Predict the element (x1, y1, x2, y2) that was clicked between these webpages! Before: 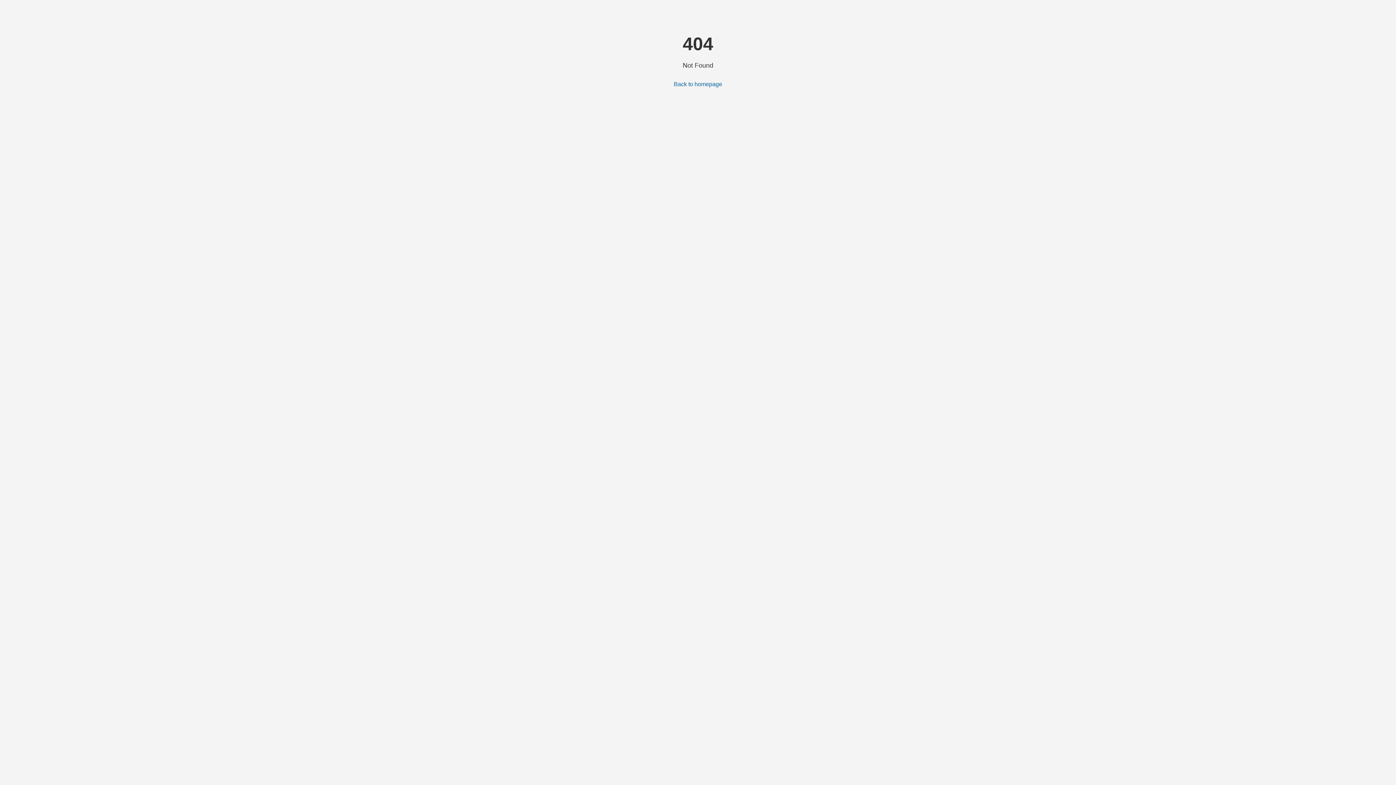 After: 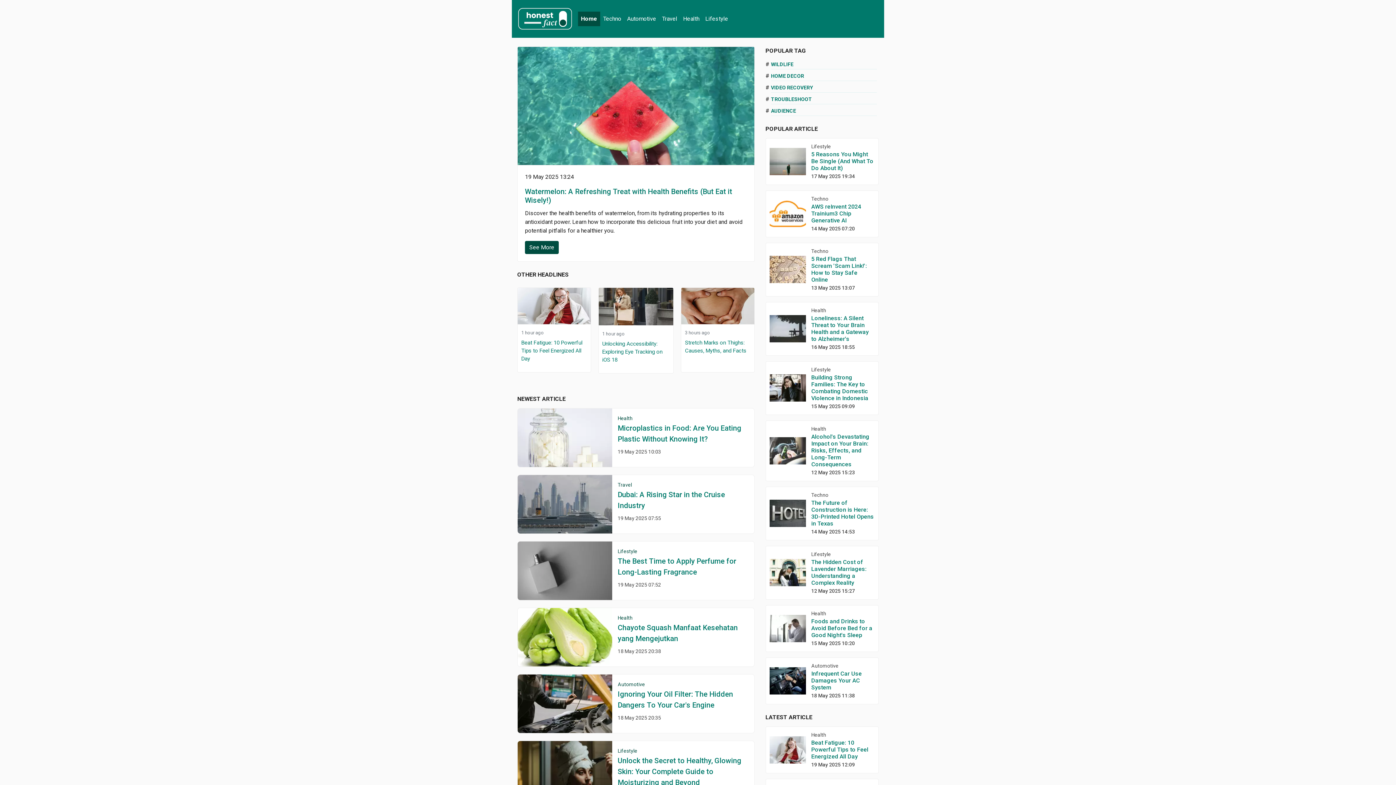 Action: label: Back to homepage bbox: (674, 80, 722, 87)